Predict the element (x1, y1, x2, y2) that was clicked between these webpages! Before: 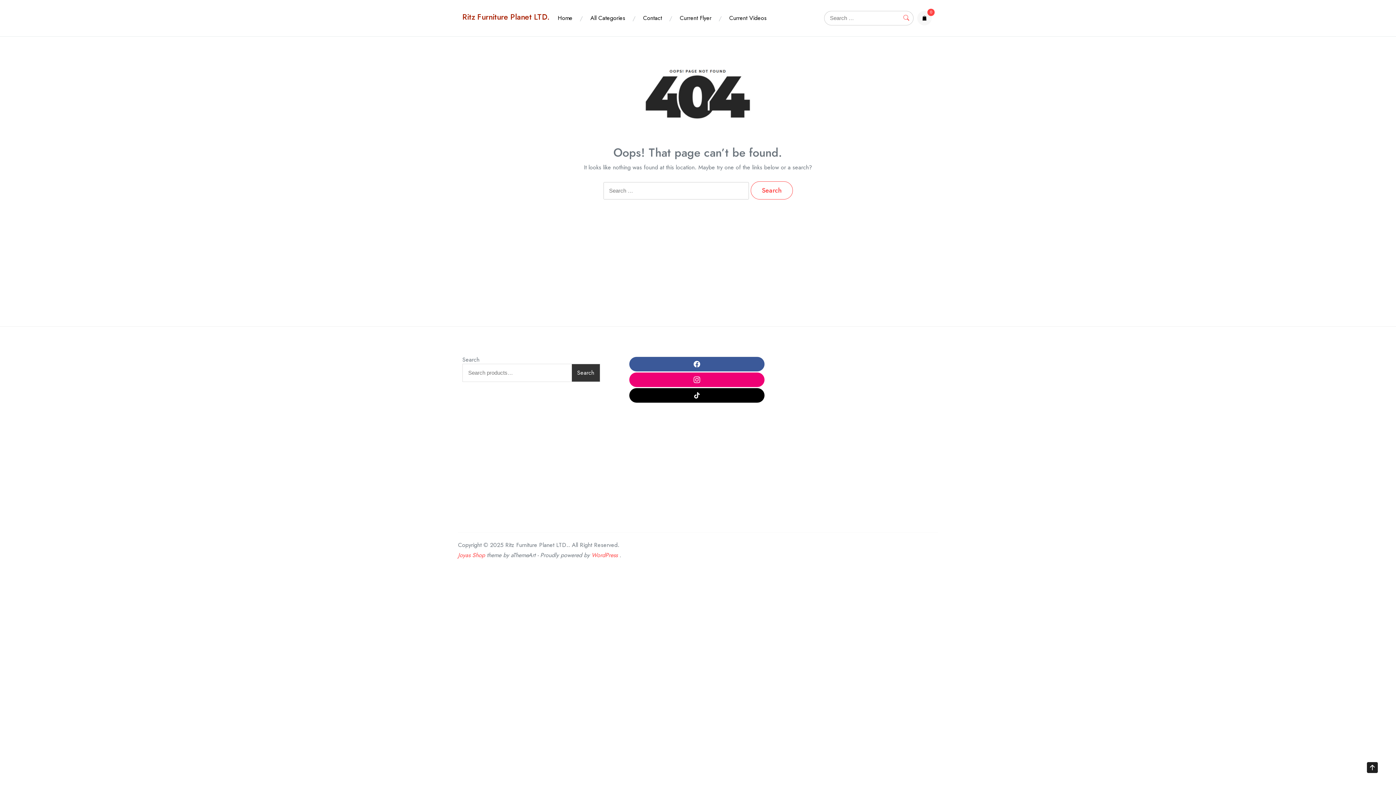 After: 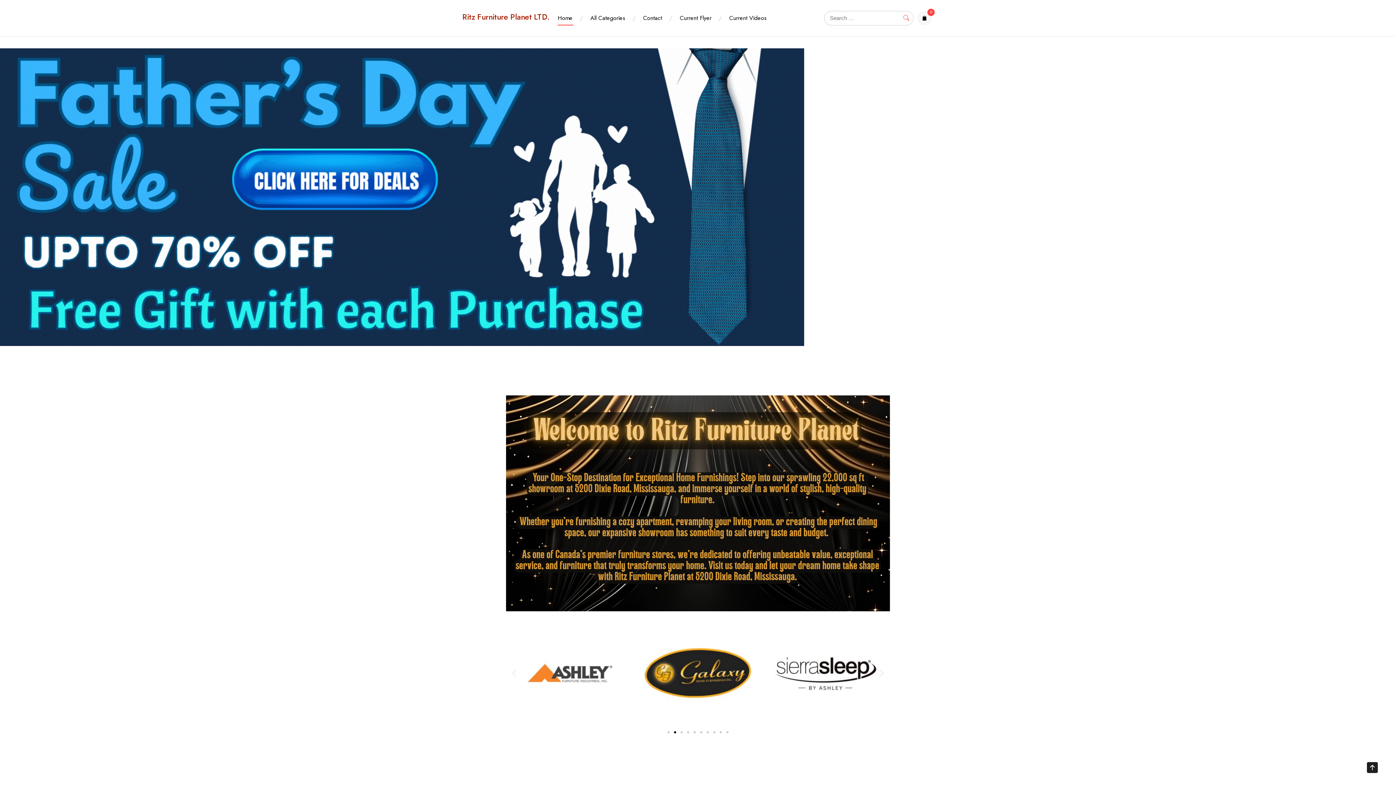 Action: bbox: (553, 11, 577, 24) label: Home